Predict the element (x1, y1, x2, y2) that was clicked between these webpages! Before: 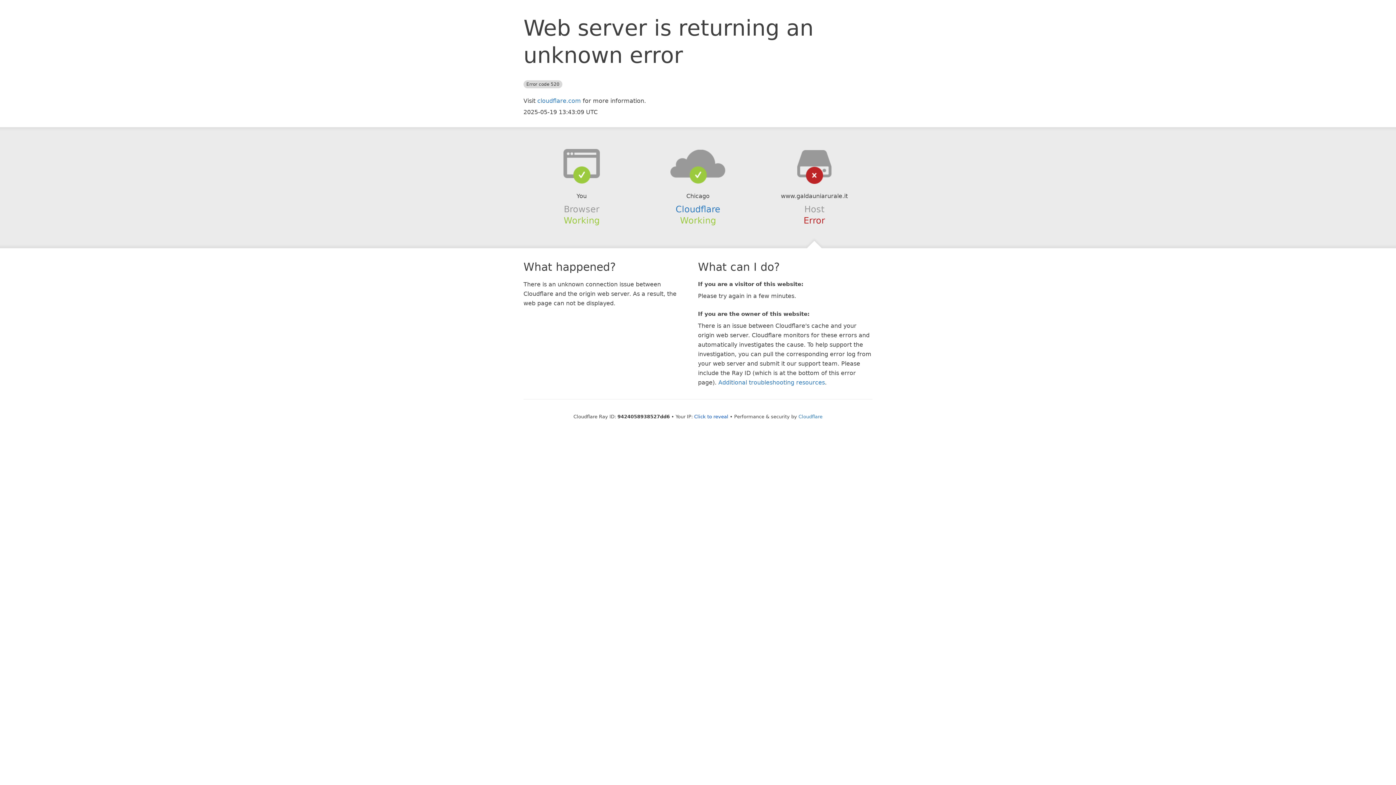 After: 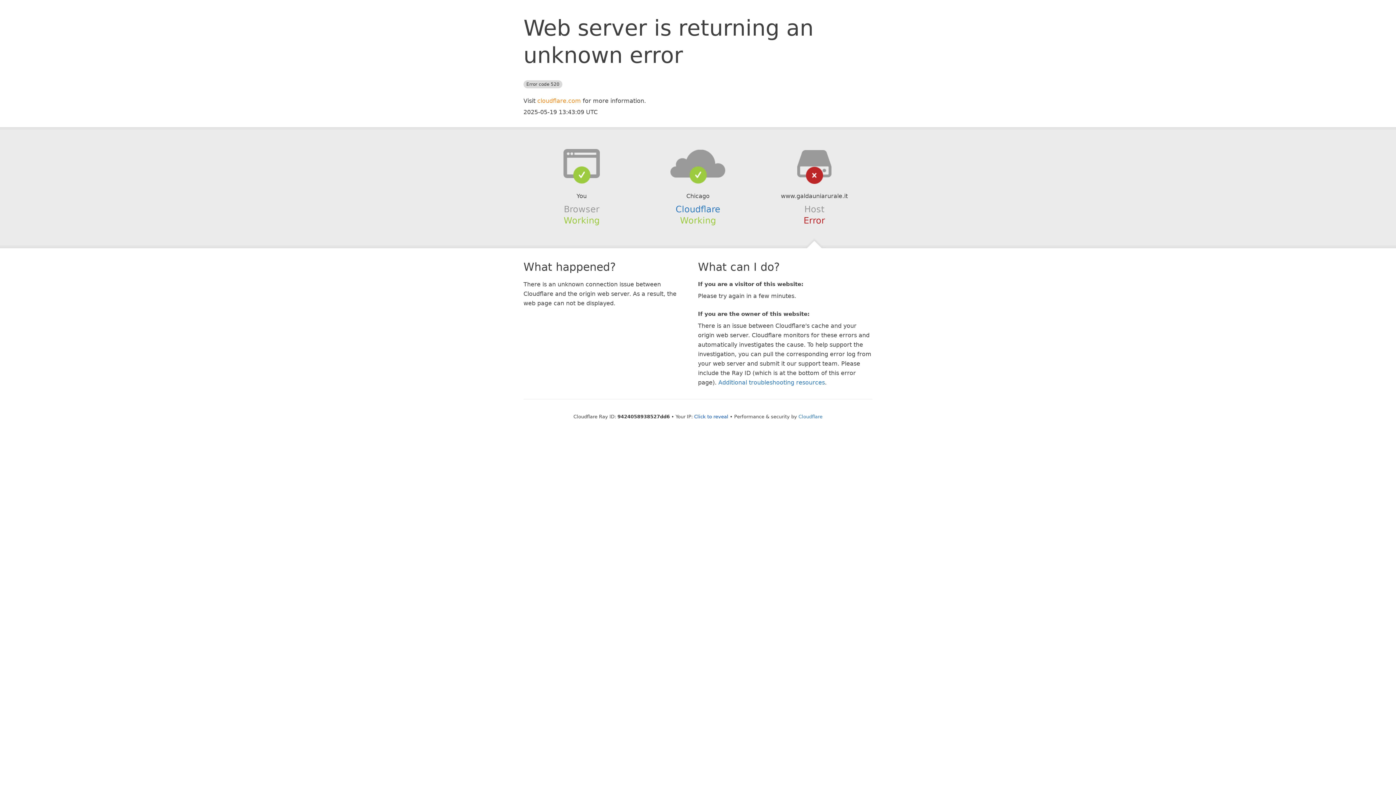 Action: bbox: (537, 97, 581, 104) label: cloudflare.com